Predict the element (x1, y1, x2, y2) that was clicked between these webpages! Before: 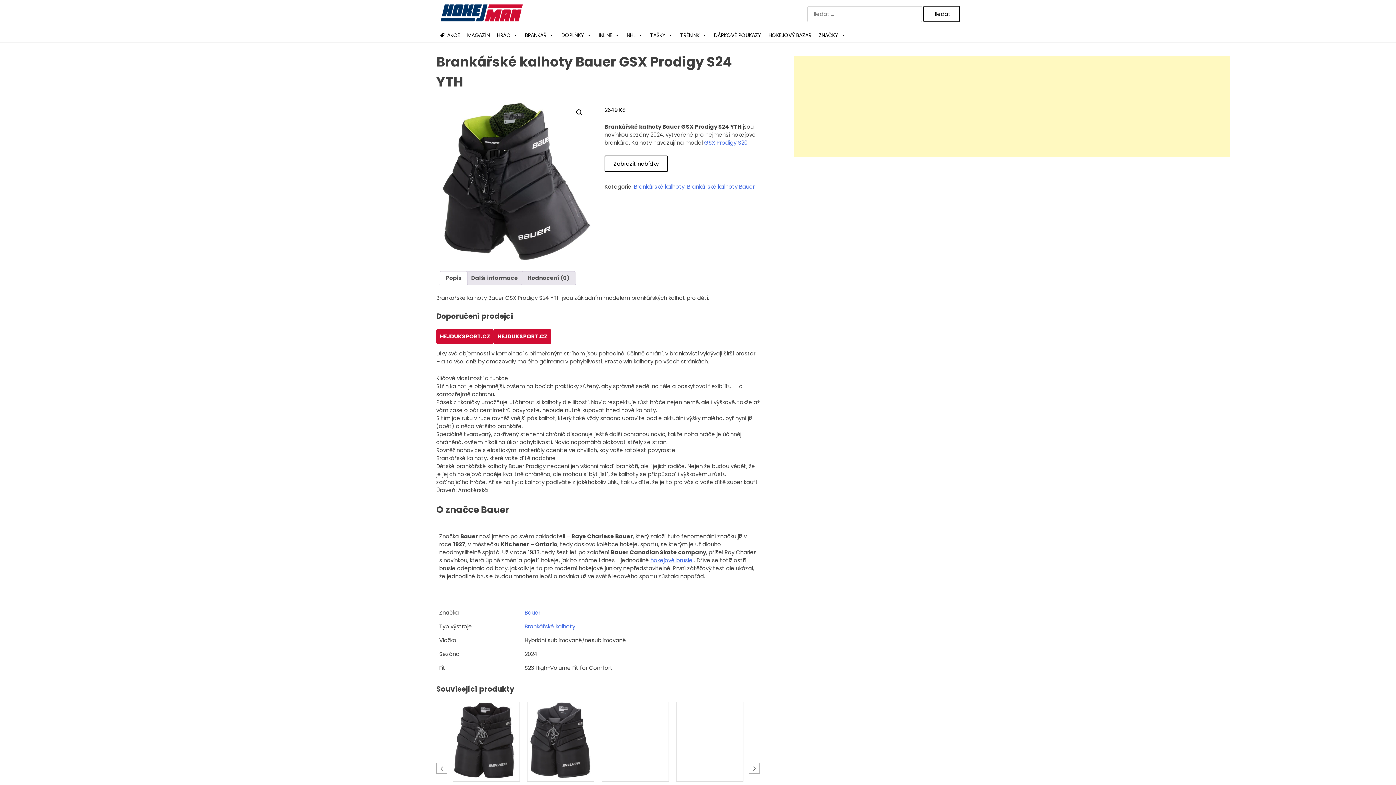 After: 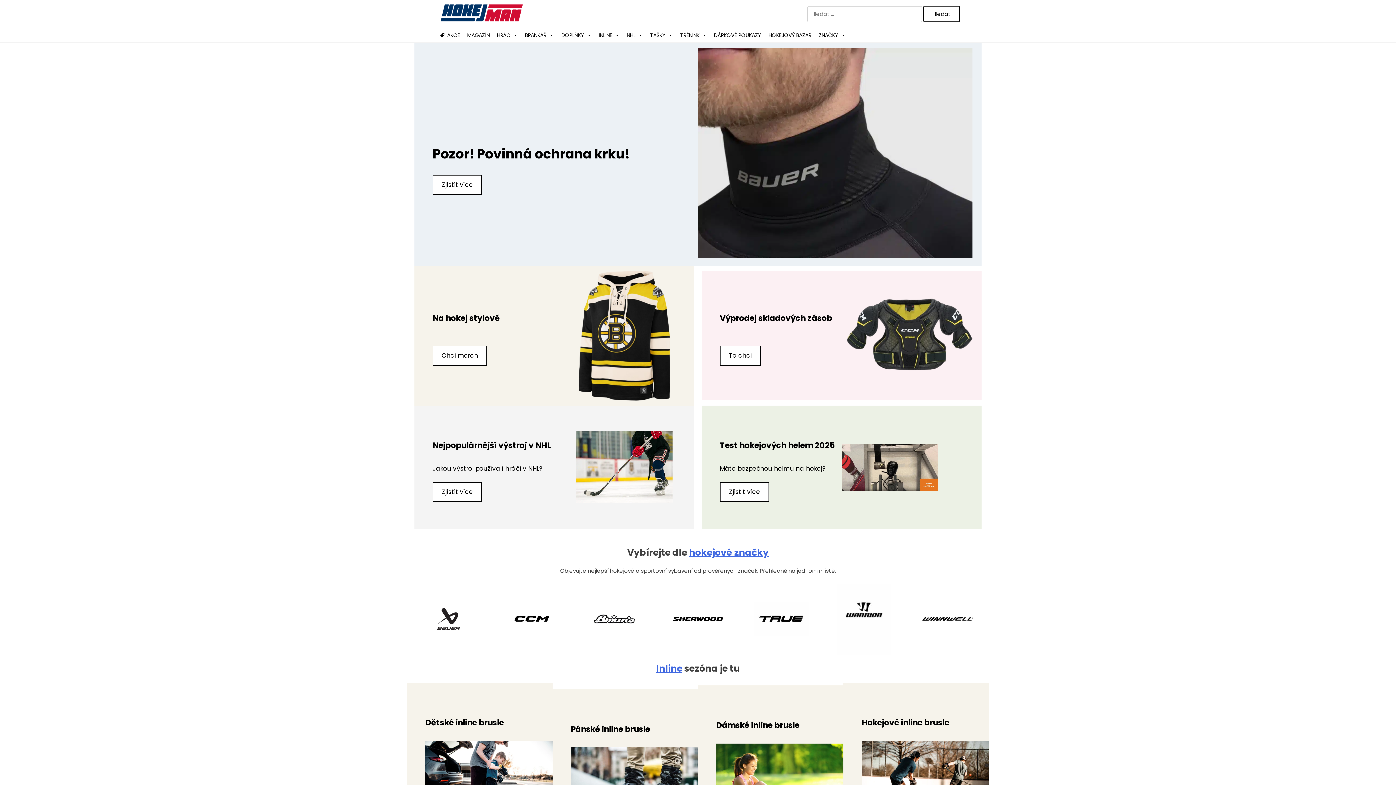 Action: bbox: (436, 0, 527, 27)